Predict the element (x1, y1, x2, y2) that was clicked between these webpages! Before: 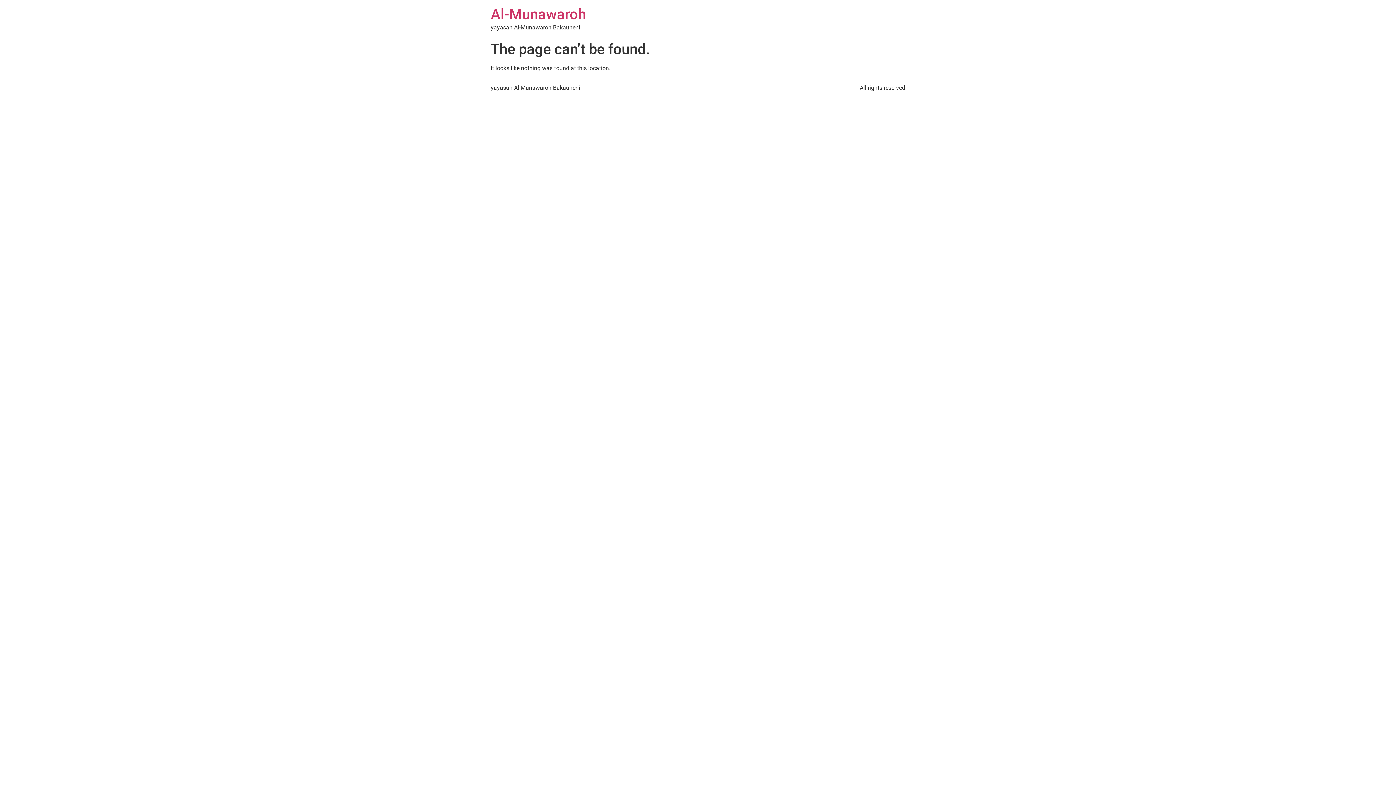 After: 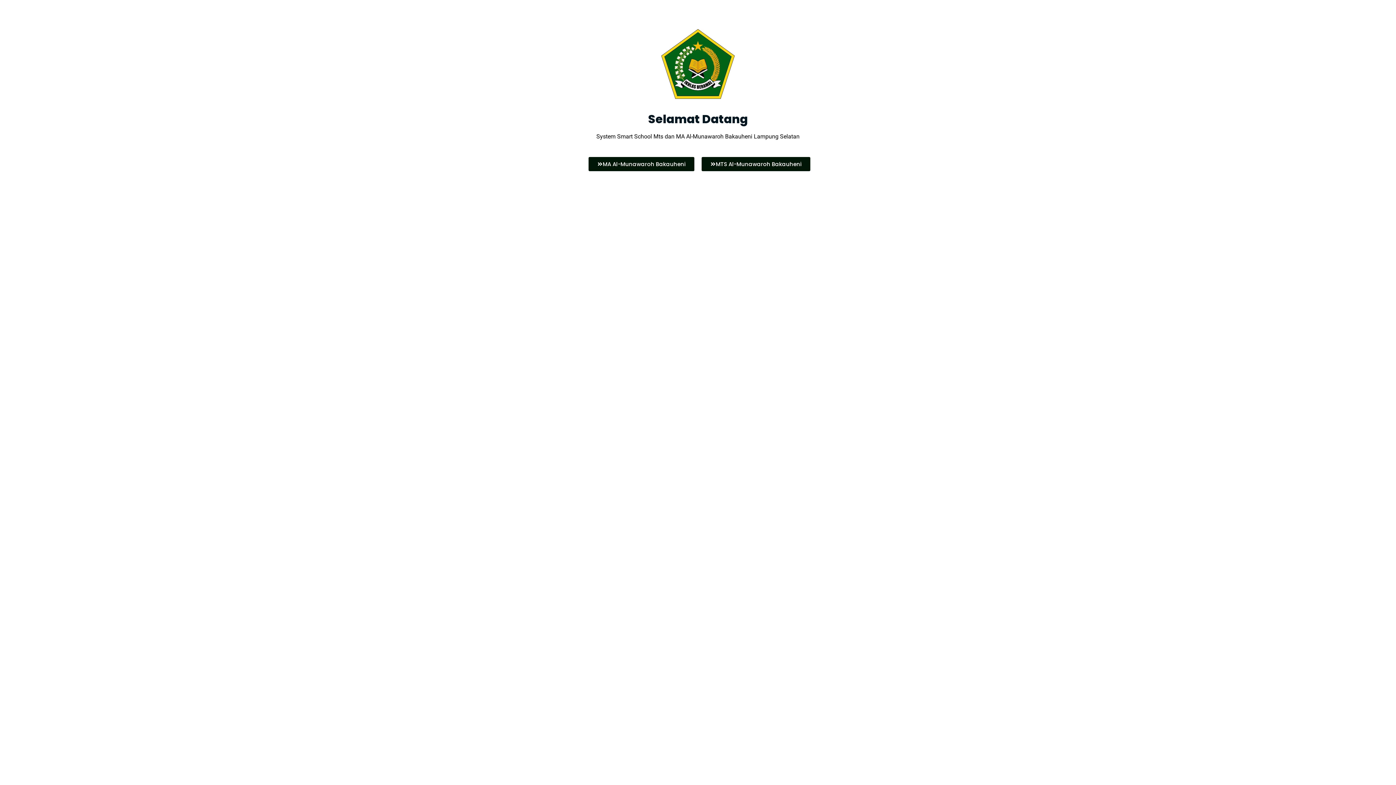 Action: label: Al-Munawaroh bbox: (490, 5, 586, 22)